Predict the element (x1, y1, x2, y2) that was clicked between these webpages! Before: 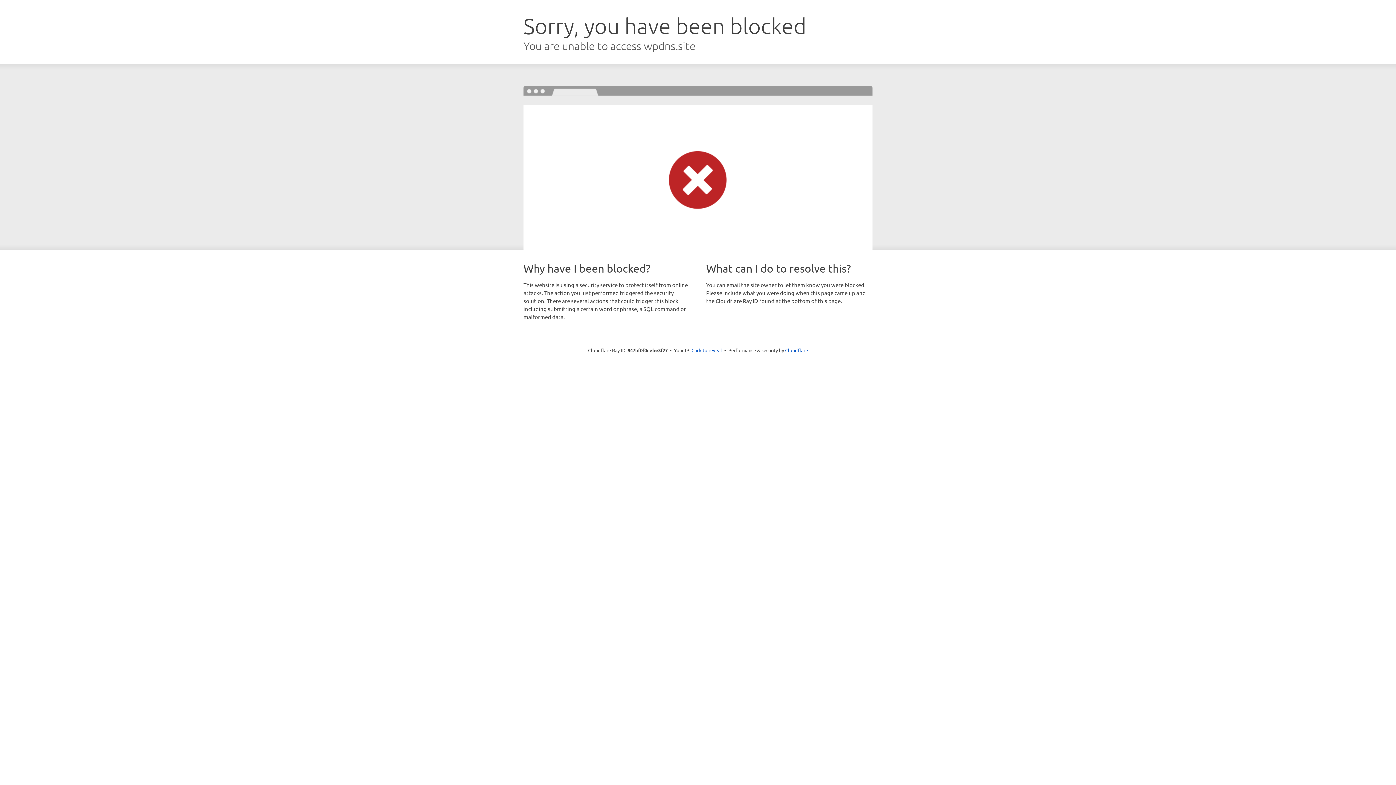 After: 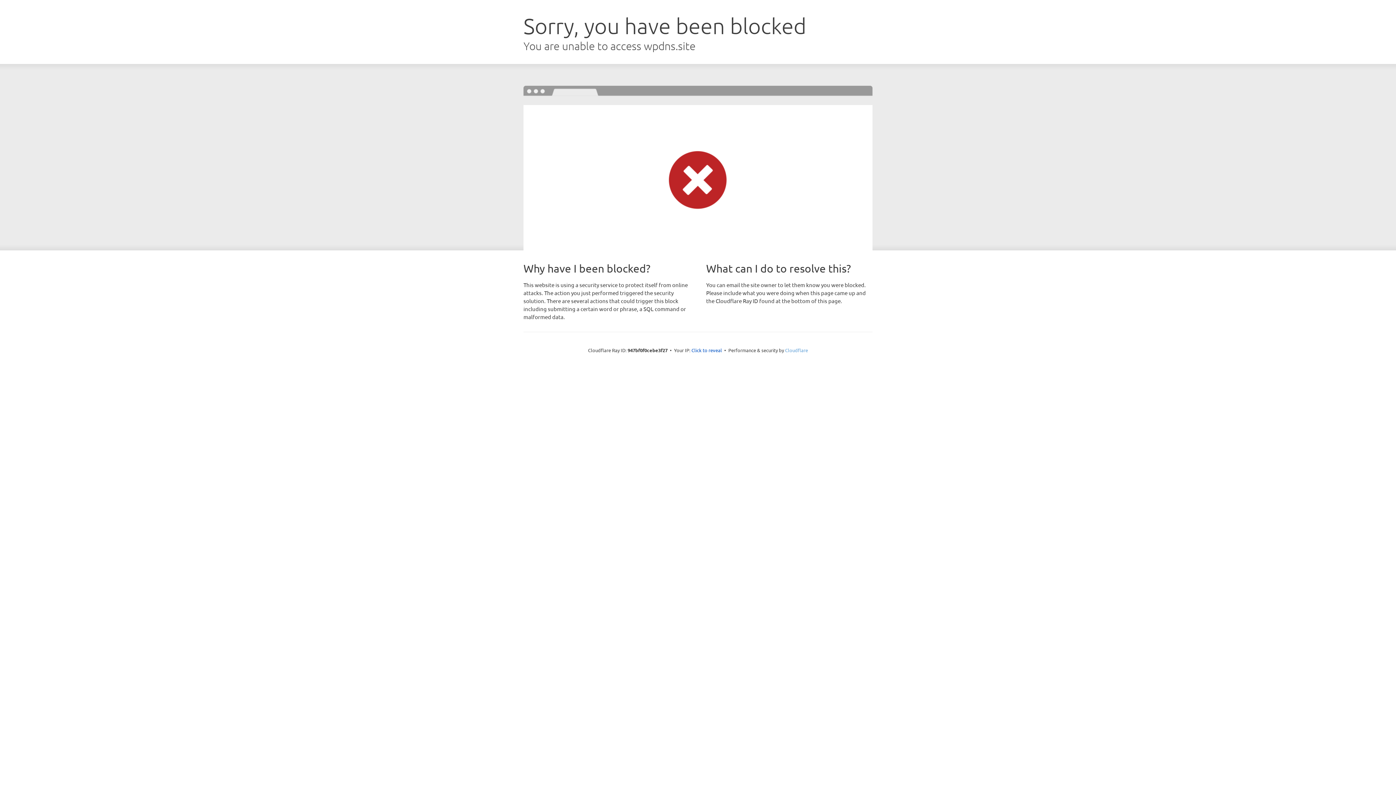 Action: bbox: (785, 347, 808, 353) label: Cloudflare